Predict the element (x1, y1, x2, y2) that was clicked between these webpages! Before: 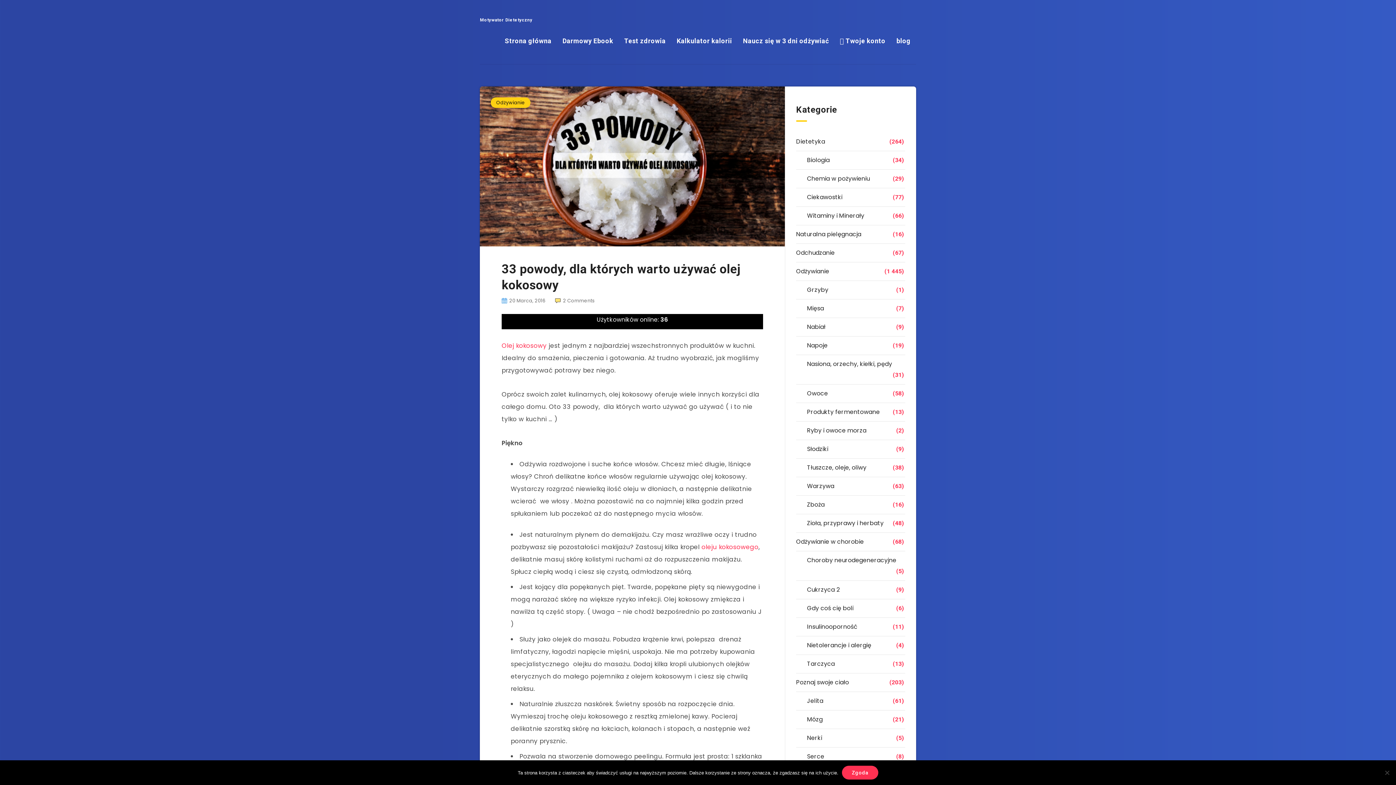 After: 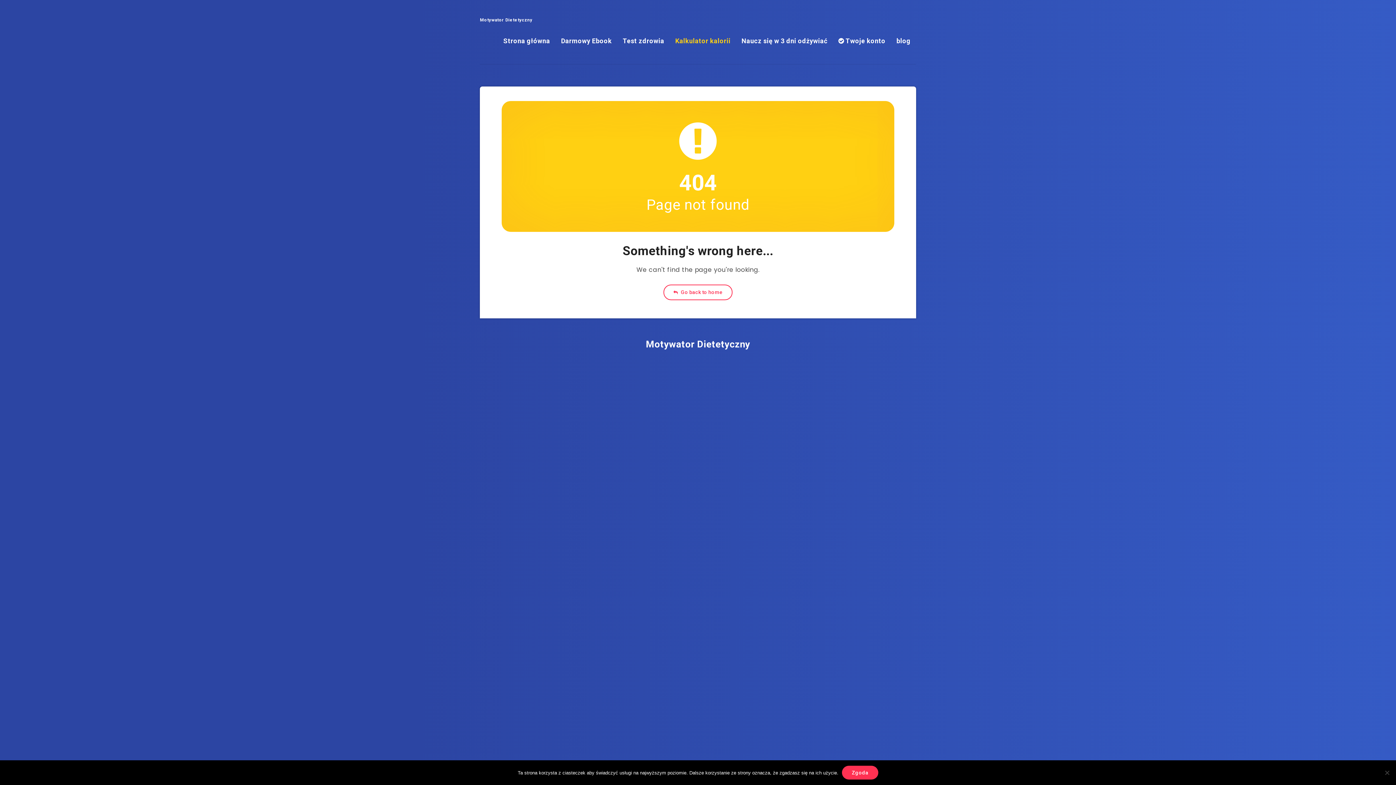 Action: bbox: (676, 36, 732, 45) label: Kalkulator kalorii